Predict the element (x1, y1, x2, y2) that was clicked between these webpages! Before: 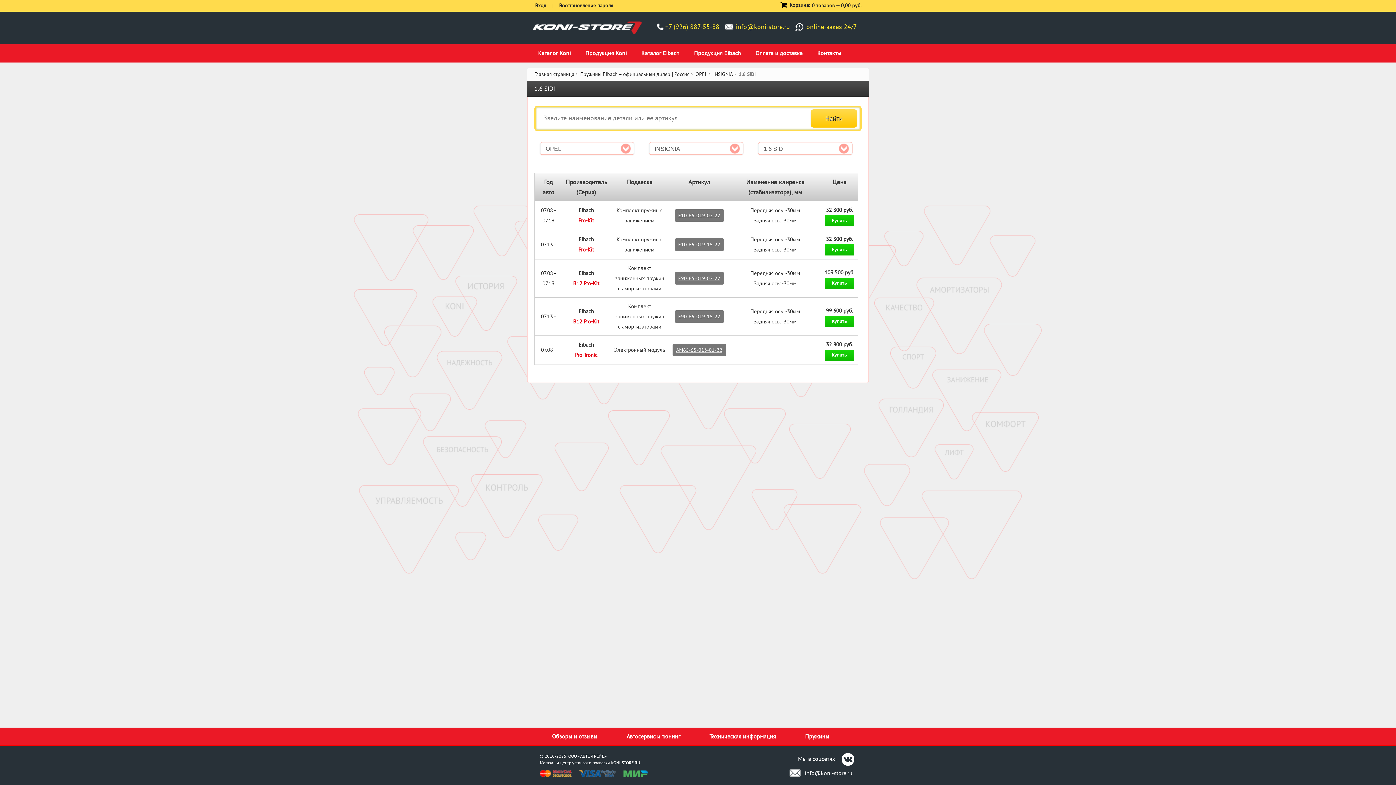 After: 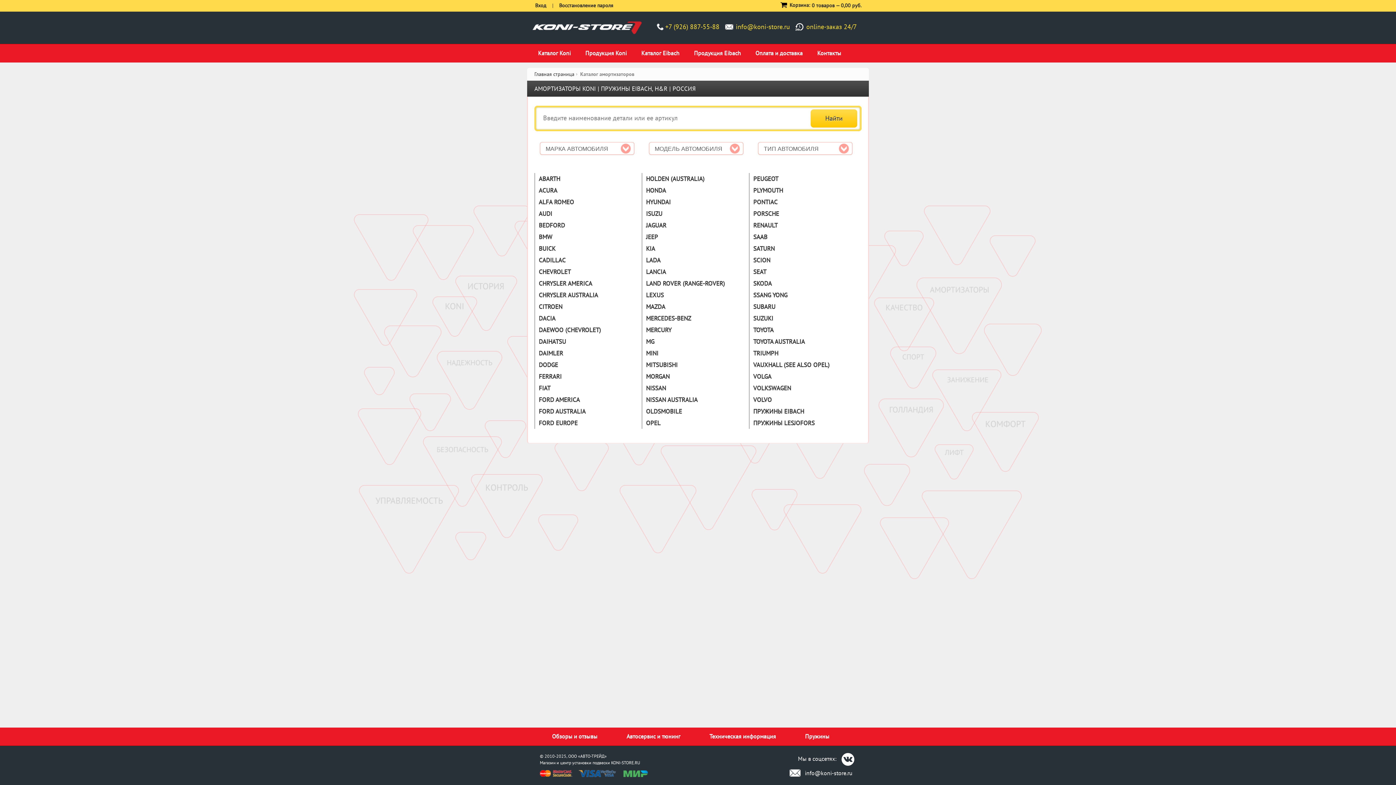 Action: bbox: (530, 44, 578, 61) label: Каталог Koni